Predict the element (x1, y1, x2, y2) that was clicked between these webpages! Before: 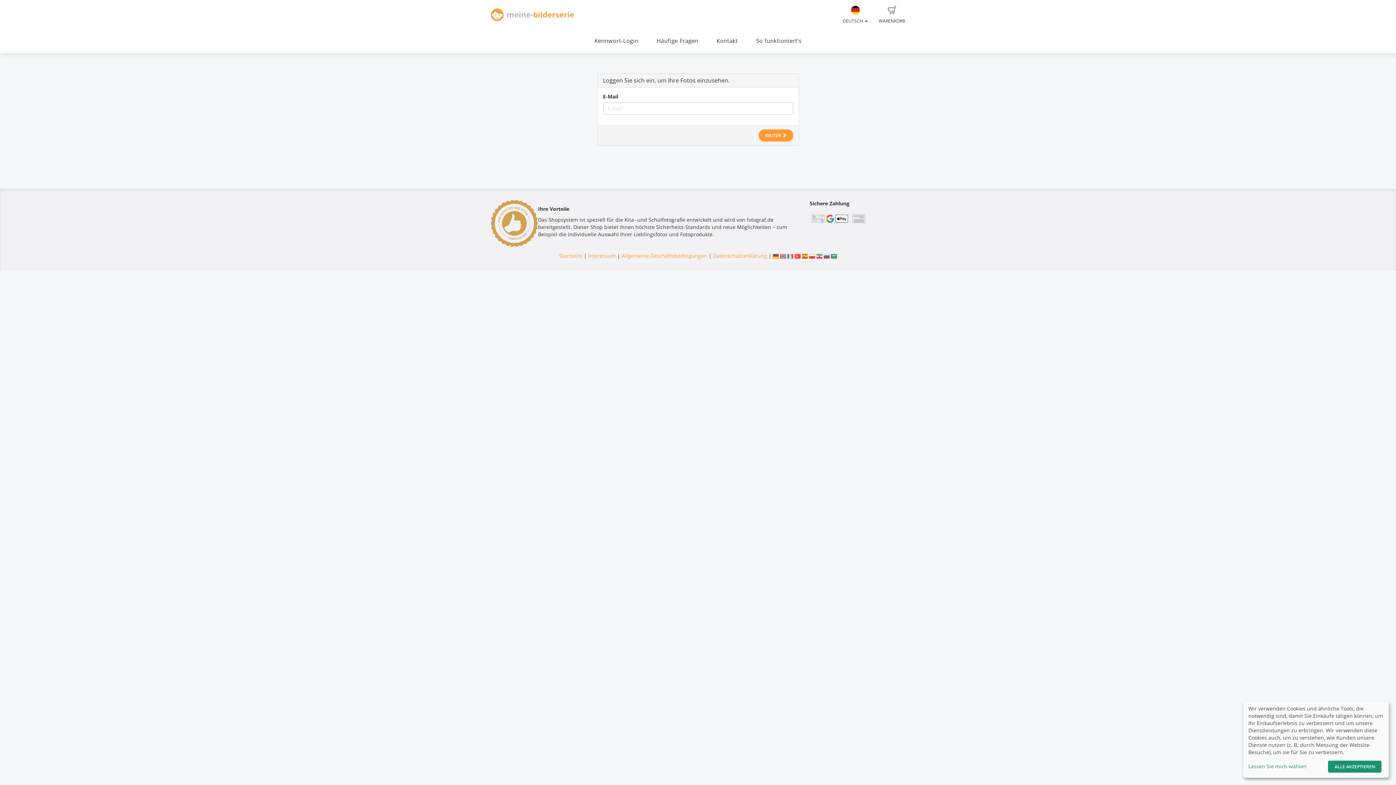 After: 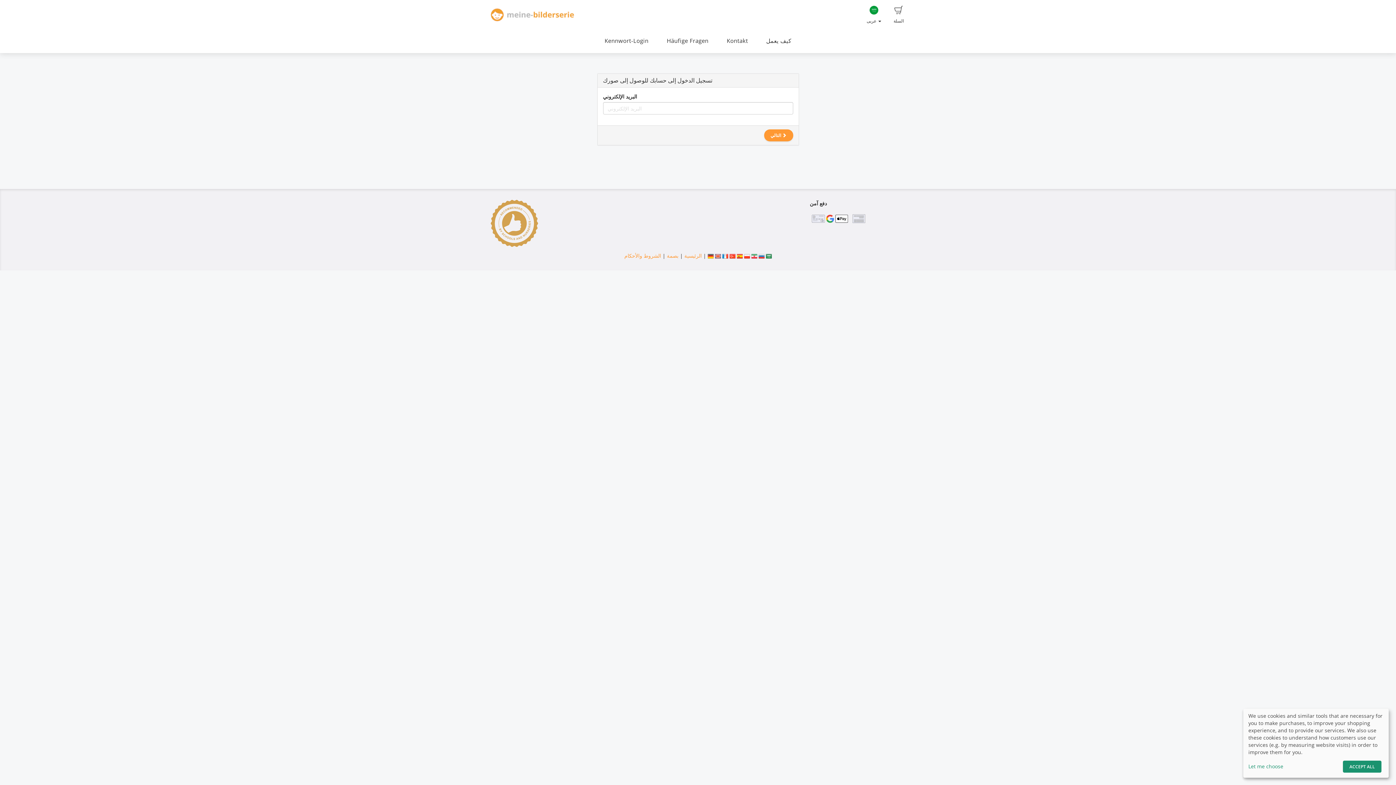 Action: bbox: (831, 252, 837, 259)